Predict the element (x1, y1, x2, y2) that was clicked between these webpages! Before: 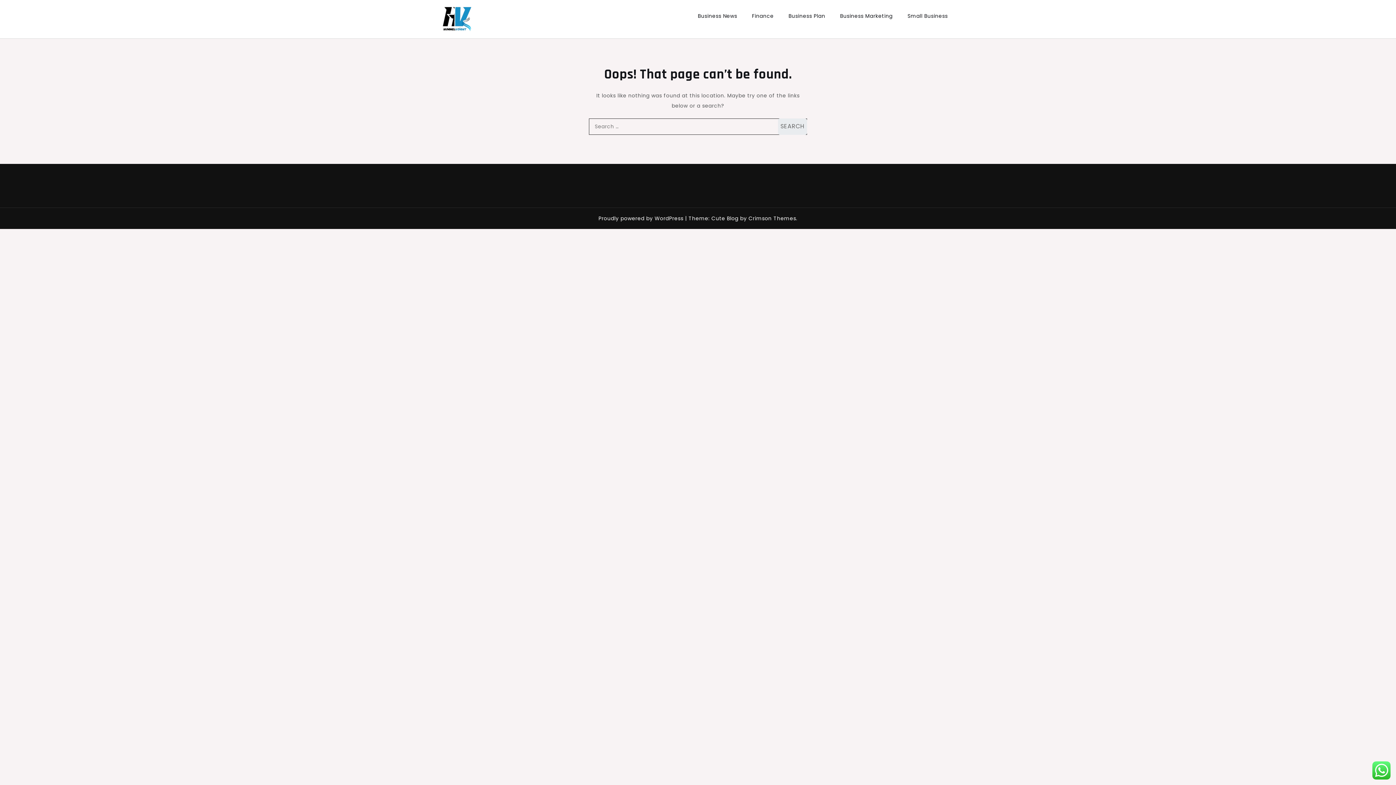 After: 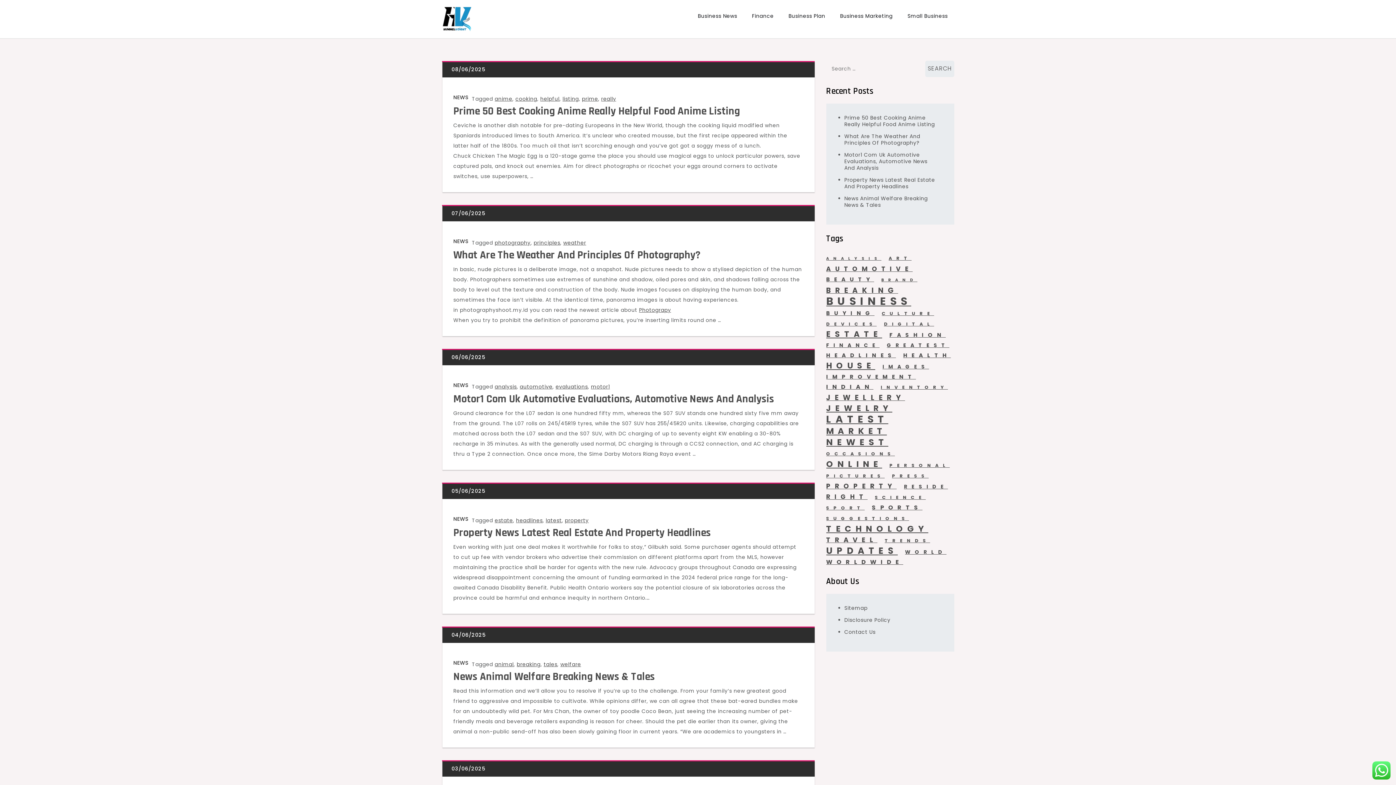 Action: bbox: (441, 5, 472, 32)